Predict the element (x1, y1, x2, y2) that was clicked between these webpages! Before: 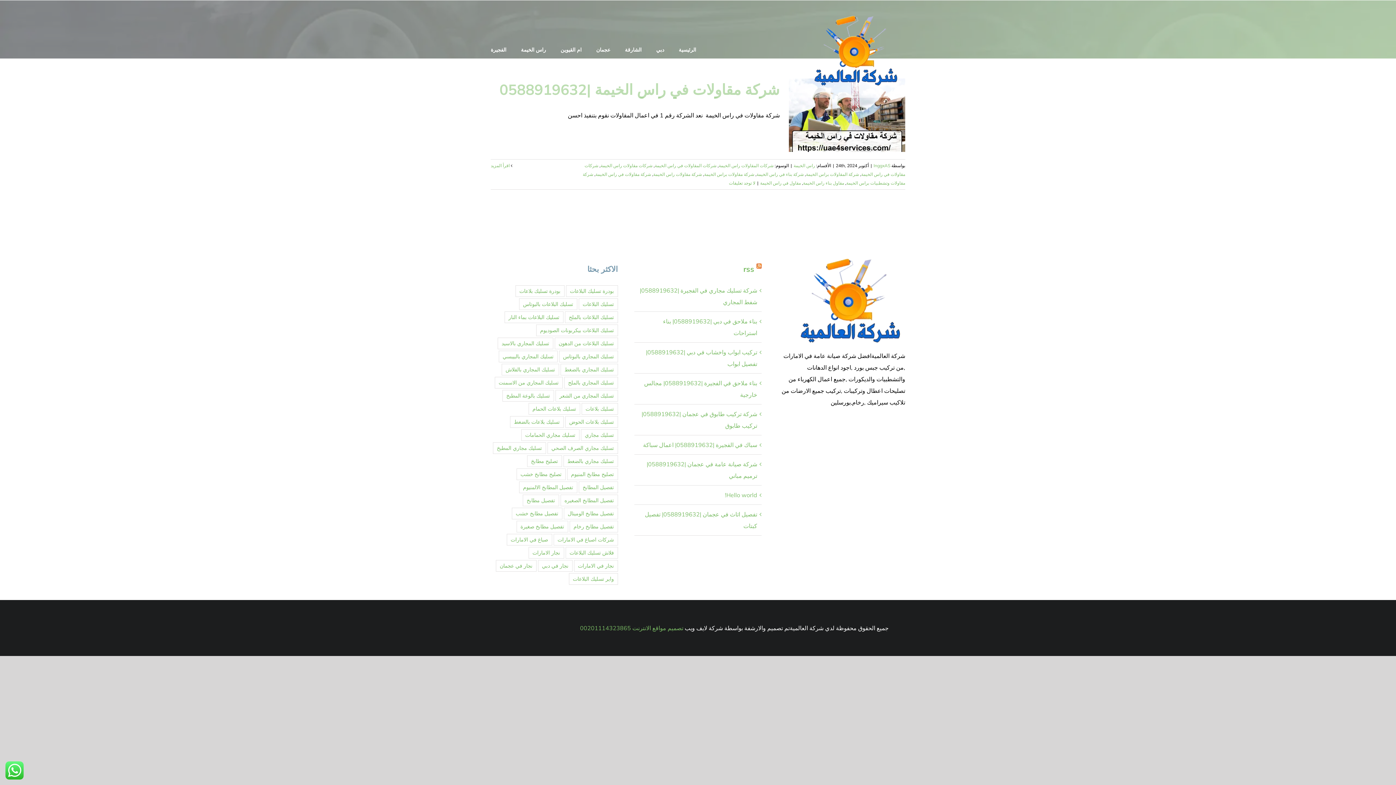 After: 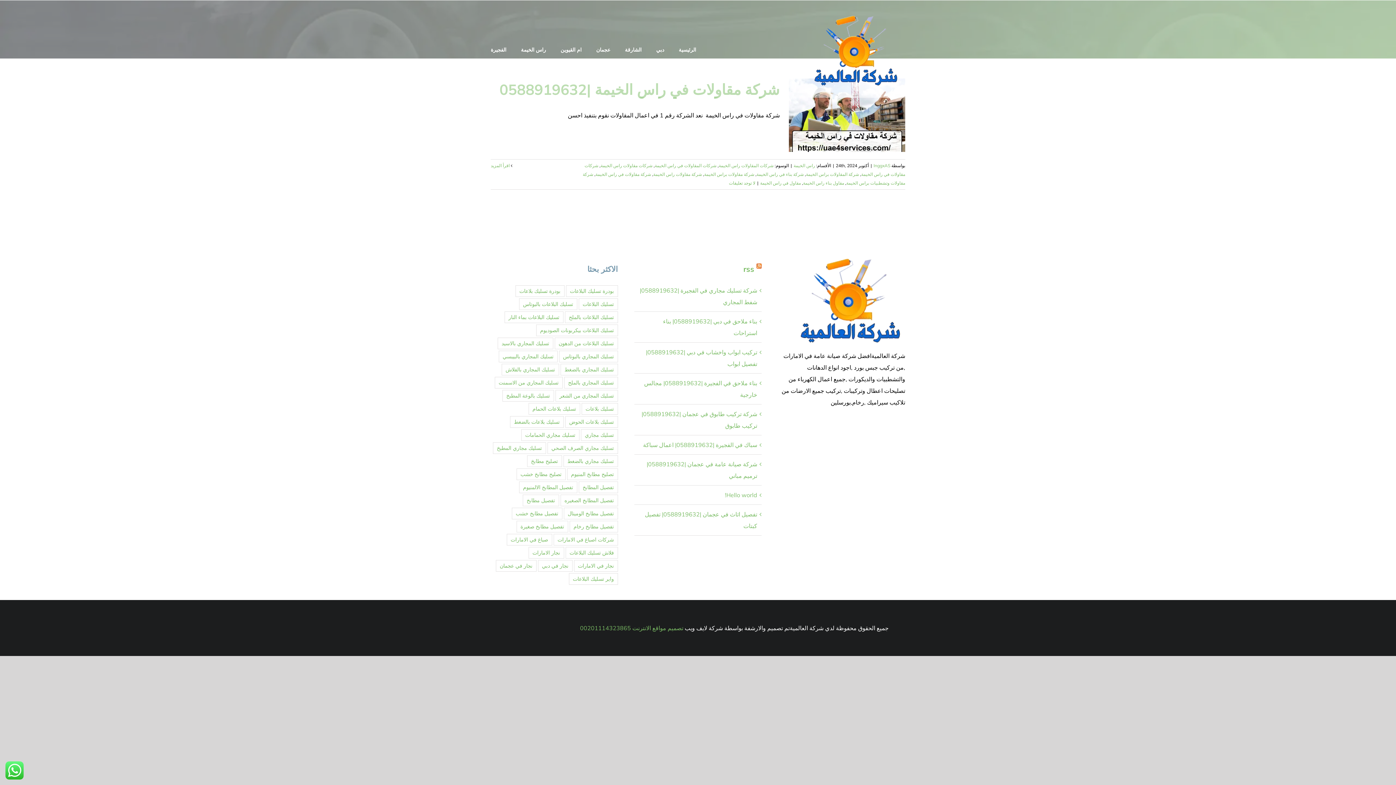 Action: bbox: (654, 162, 716, 168) label: شركات المقاولات في راس الخيمة